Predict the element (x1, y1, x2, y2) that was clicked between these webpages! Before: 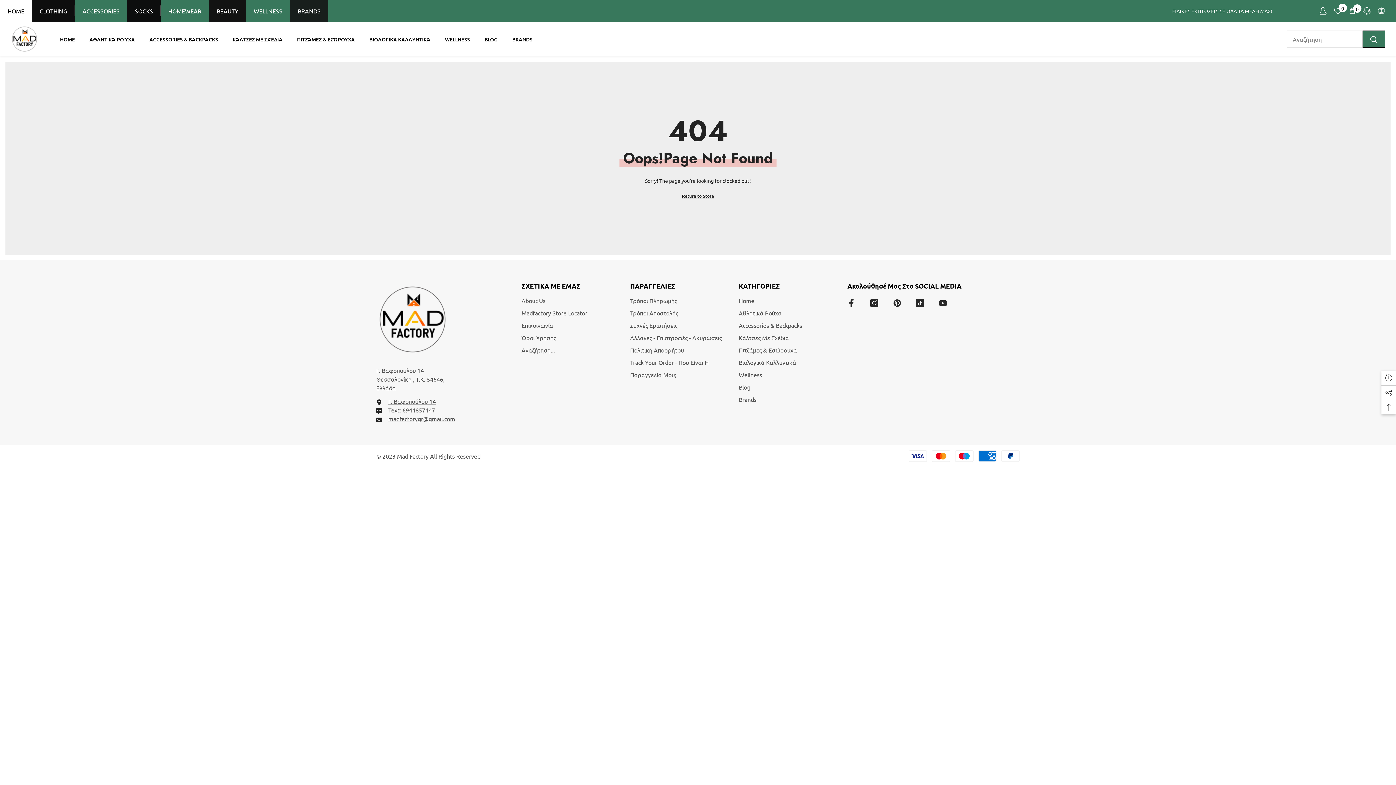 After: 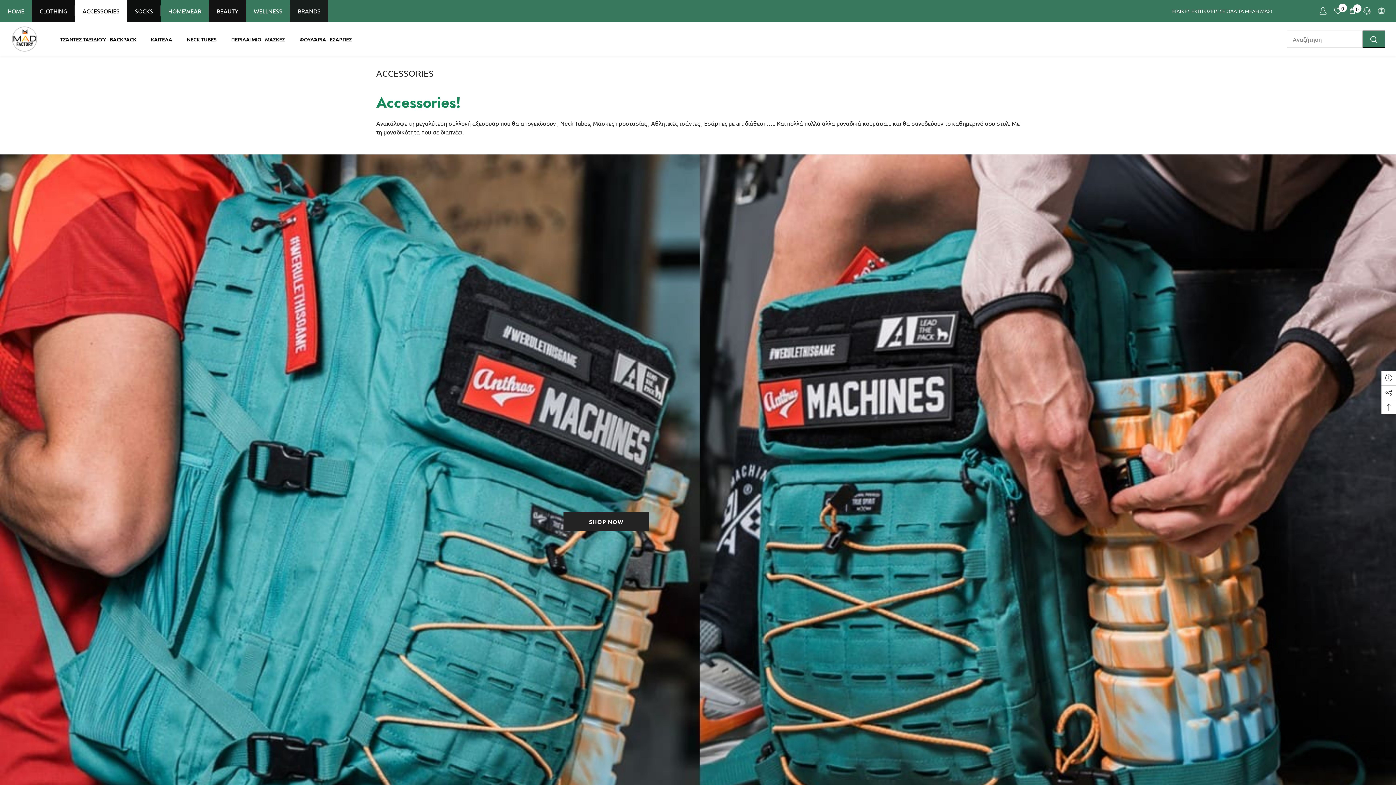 Action: label: ACCESSORIES bbox: (74, 0, 127, 21)